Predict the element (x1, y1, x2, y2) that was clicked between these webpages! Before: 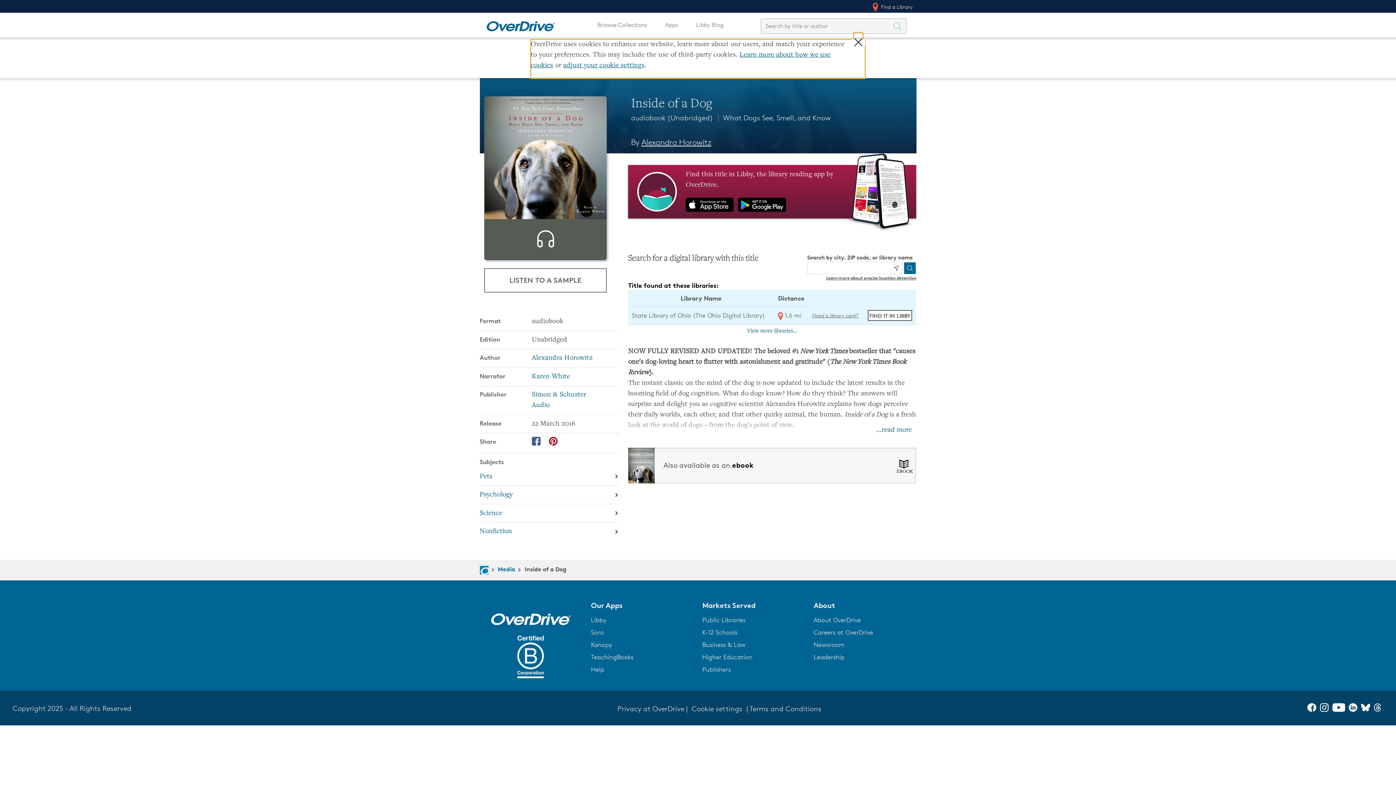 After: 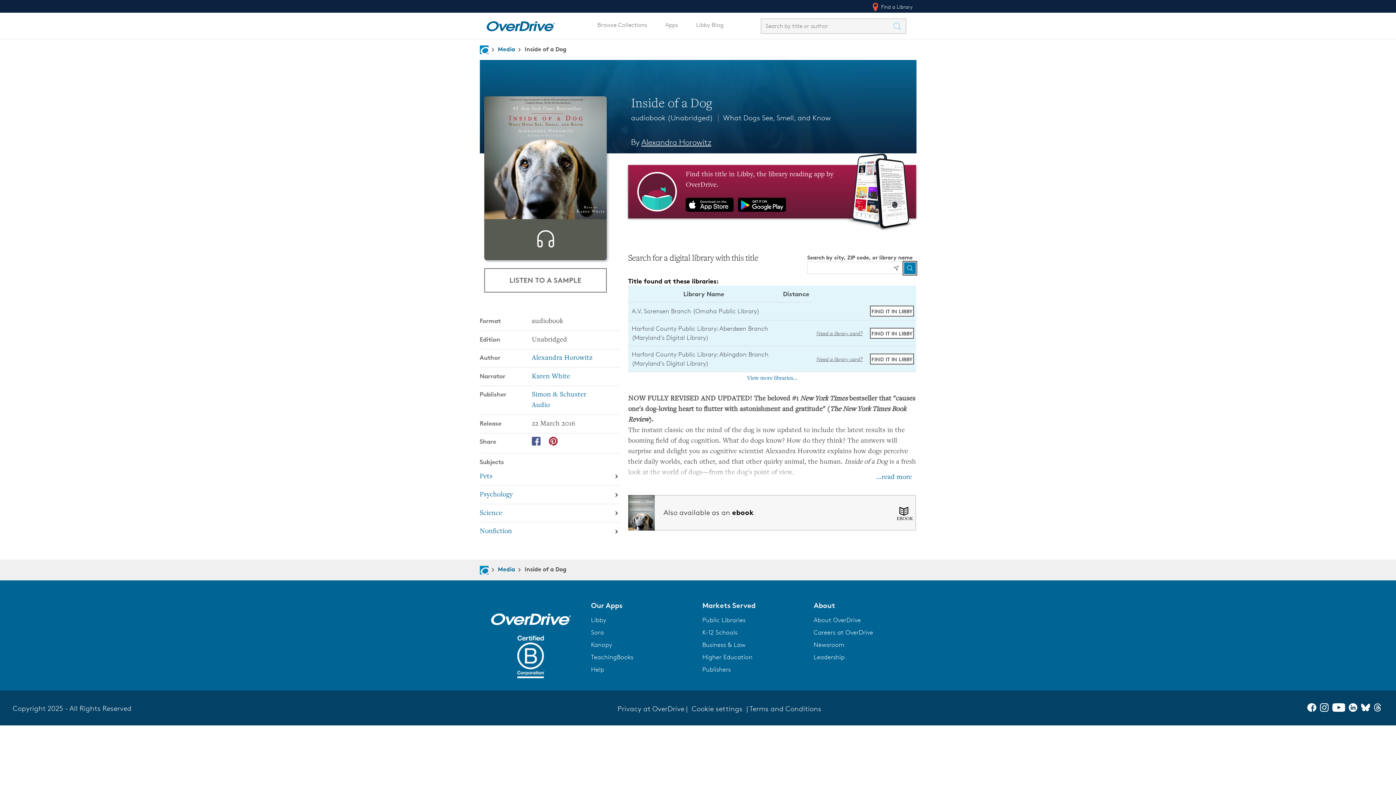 Action: label: Search bbox: (904, 262, 916, 274)